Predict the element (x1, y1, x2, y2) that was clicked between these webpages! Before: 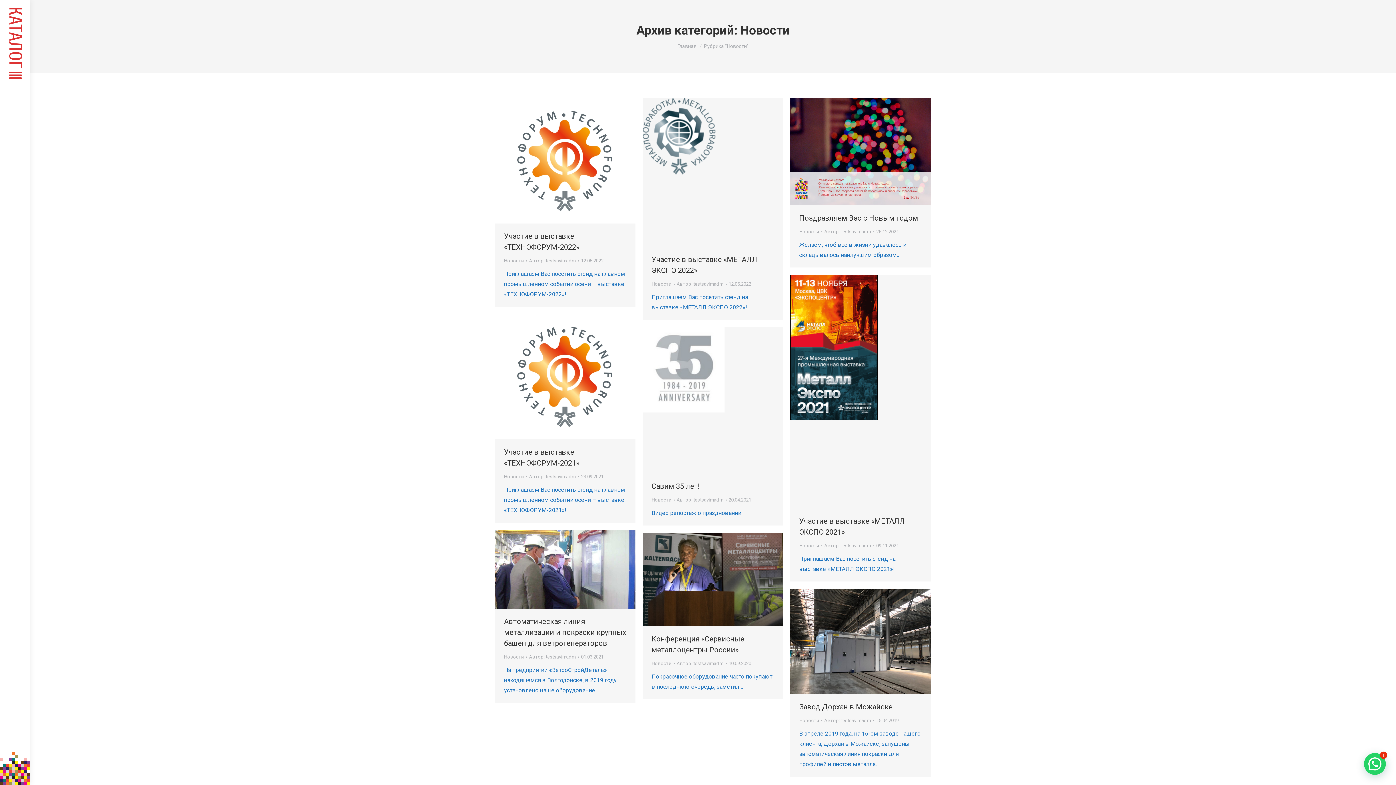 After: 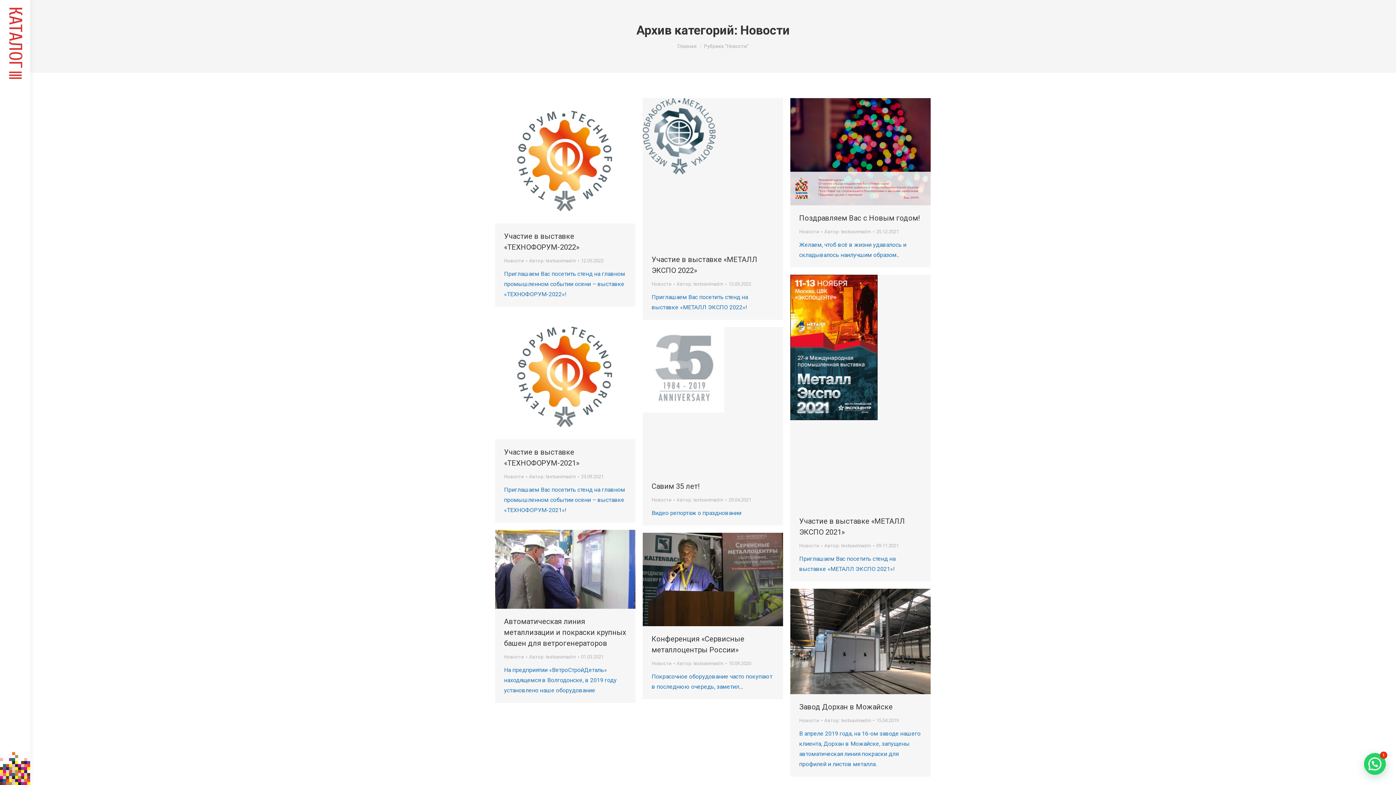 Action: label: Новости bbox: (799, 229, 819, 234)